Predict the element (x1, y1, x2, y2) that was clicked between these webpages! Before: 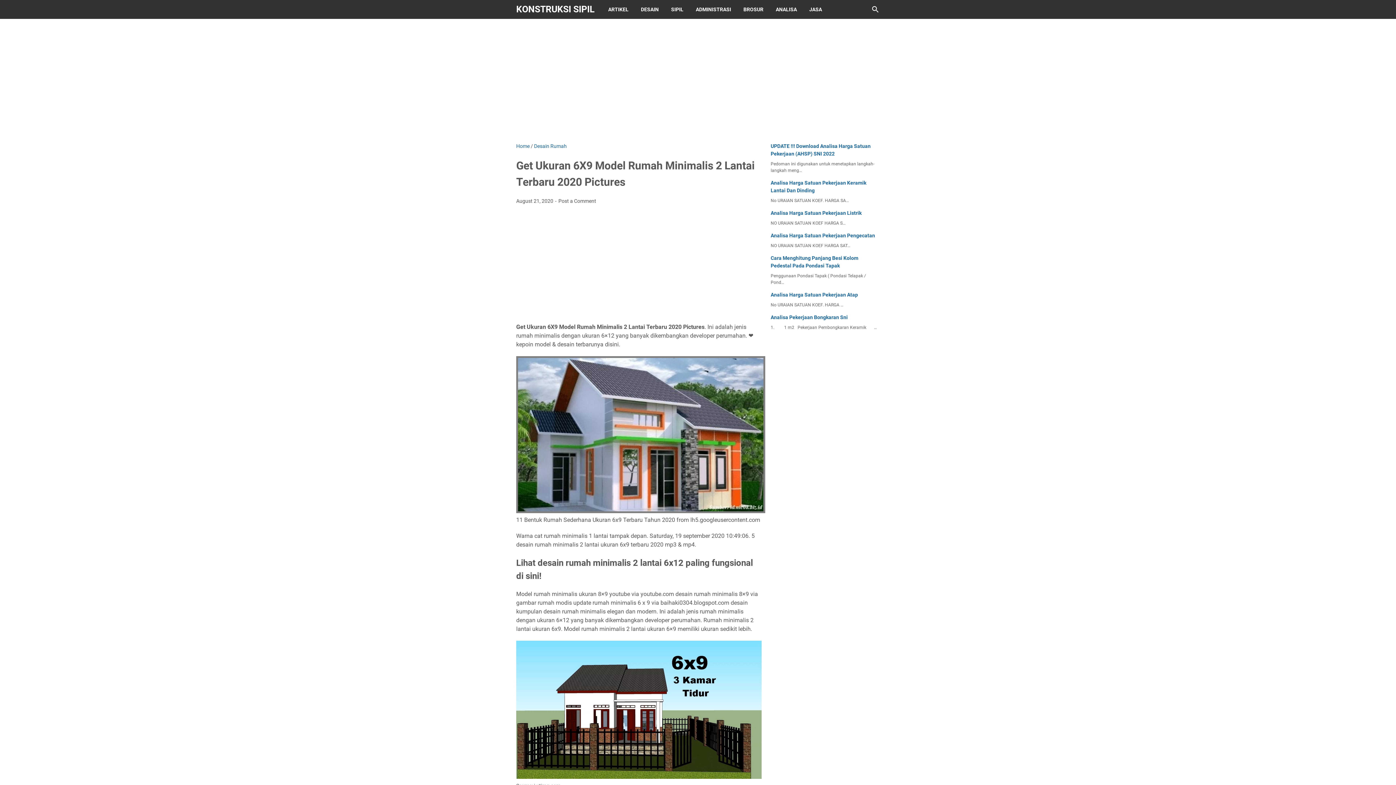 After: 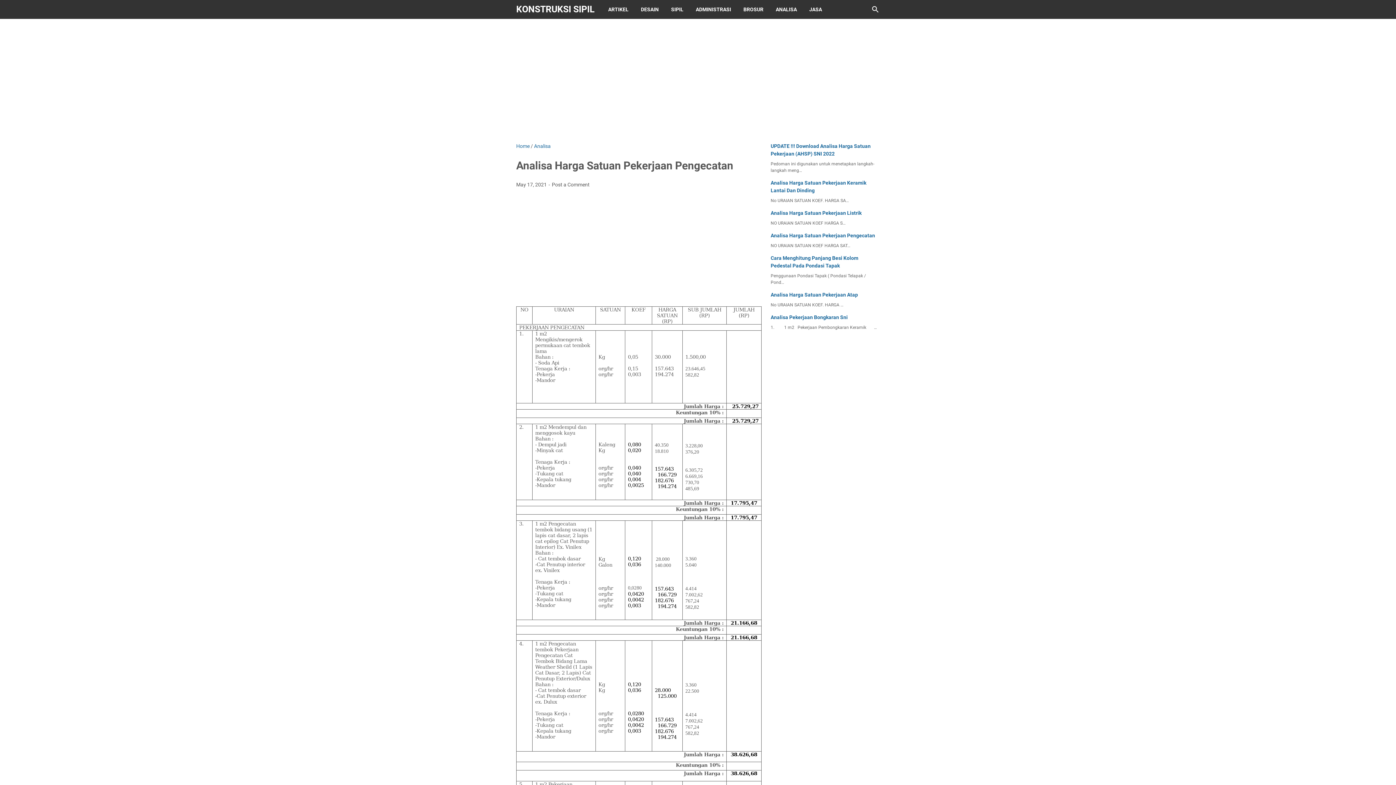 Action: label: Analisa Harga Satuan Pekerjaan Pengecatan bbox: (770, 232, 875, 238)